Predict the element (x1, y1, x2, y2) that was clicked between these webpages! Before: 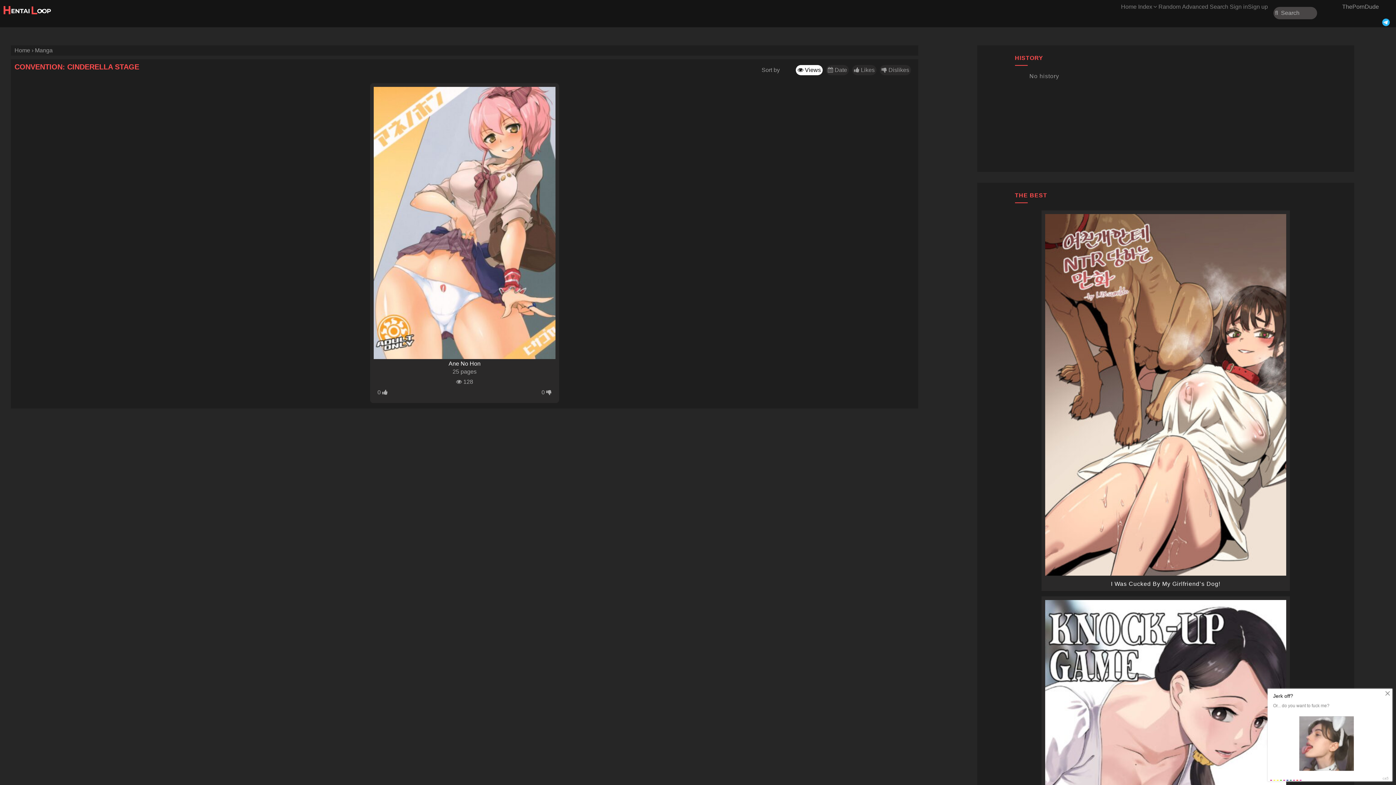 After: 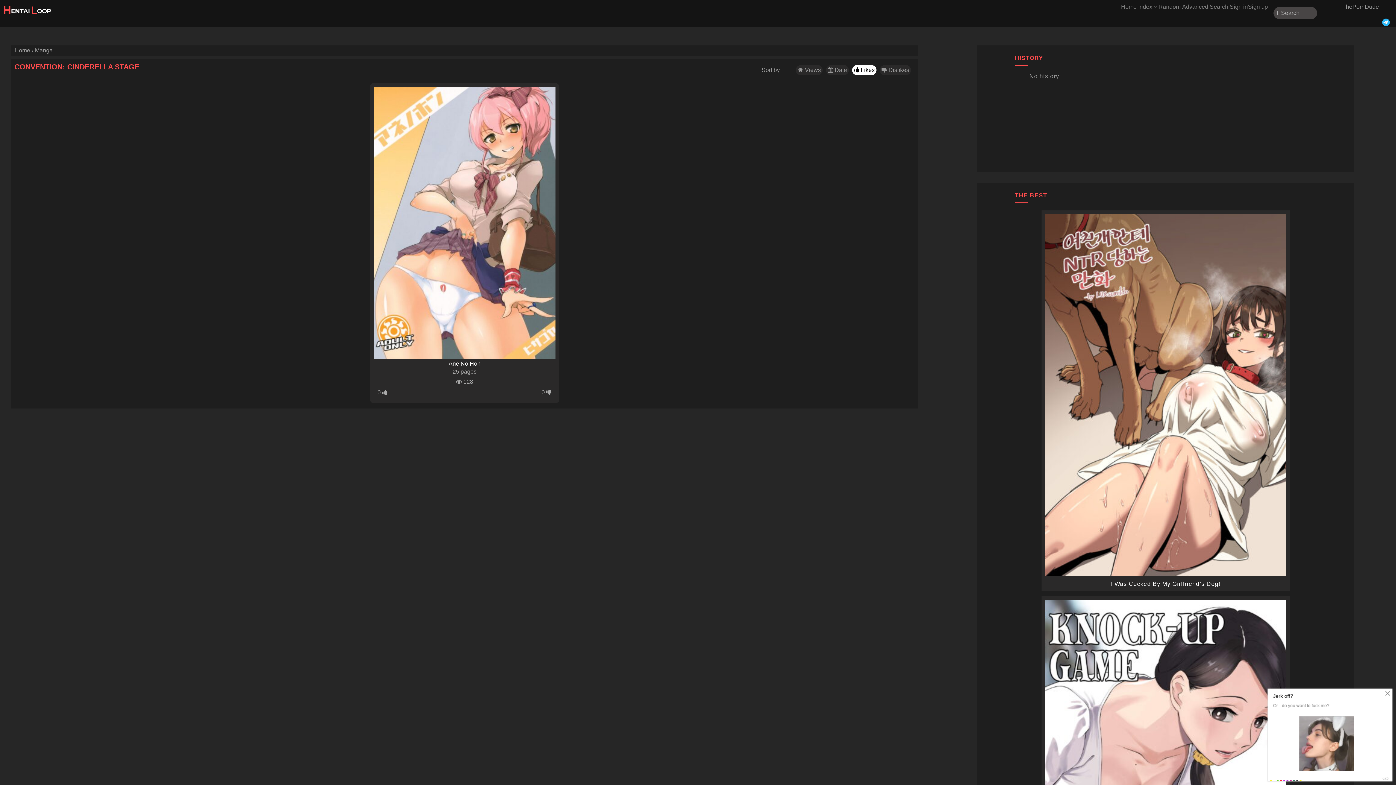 Action: bbox: (852, 66, 878, 73) label:  Likes